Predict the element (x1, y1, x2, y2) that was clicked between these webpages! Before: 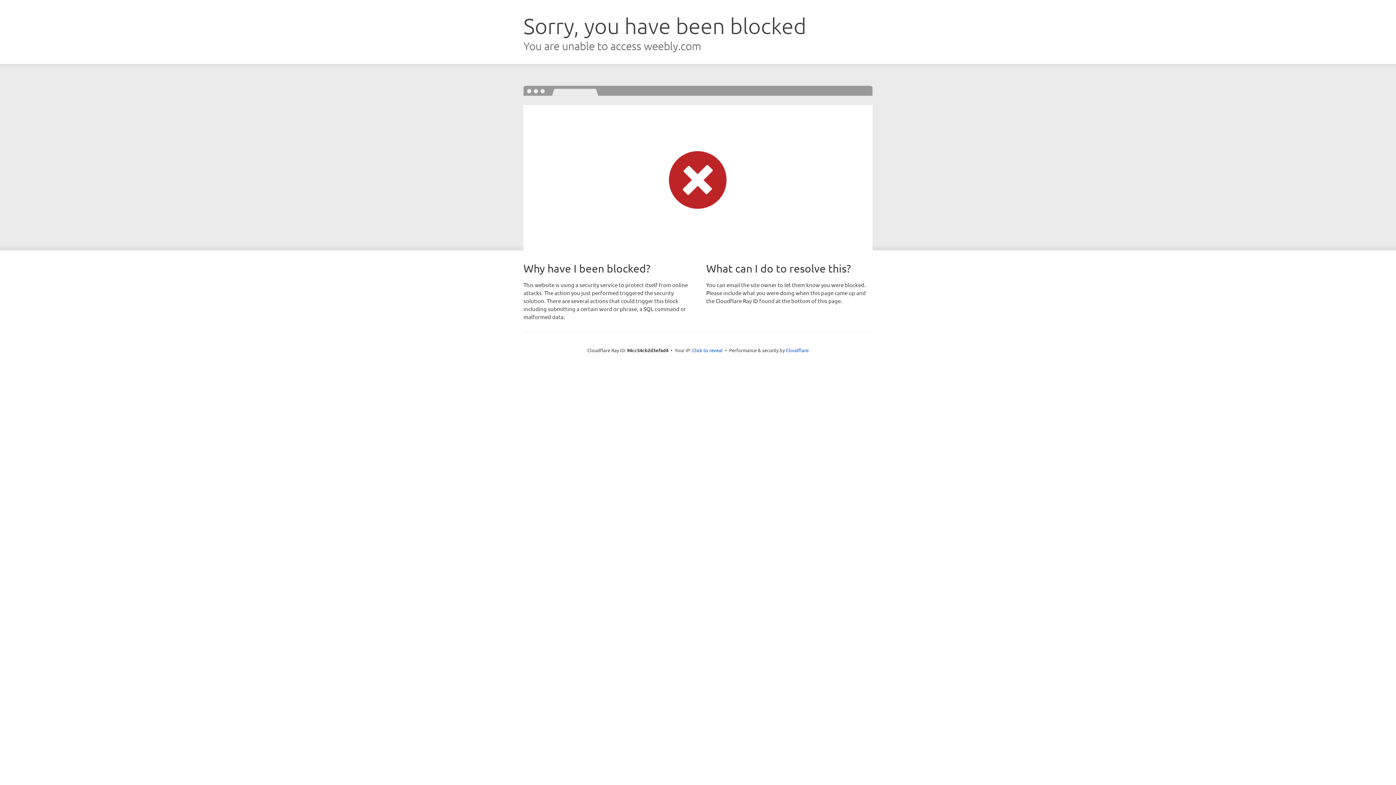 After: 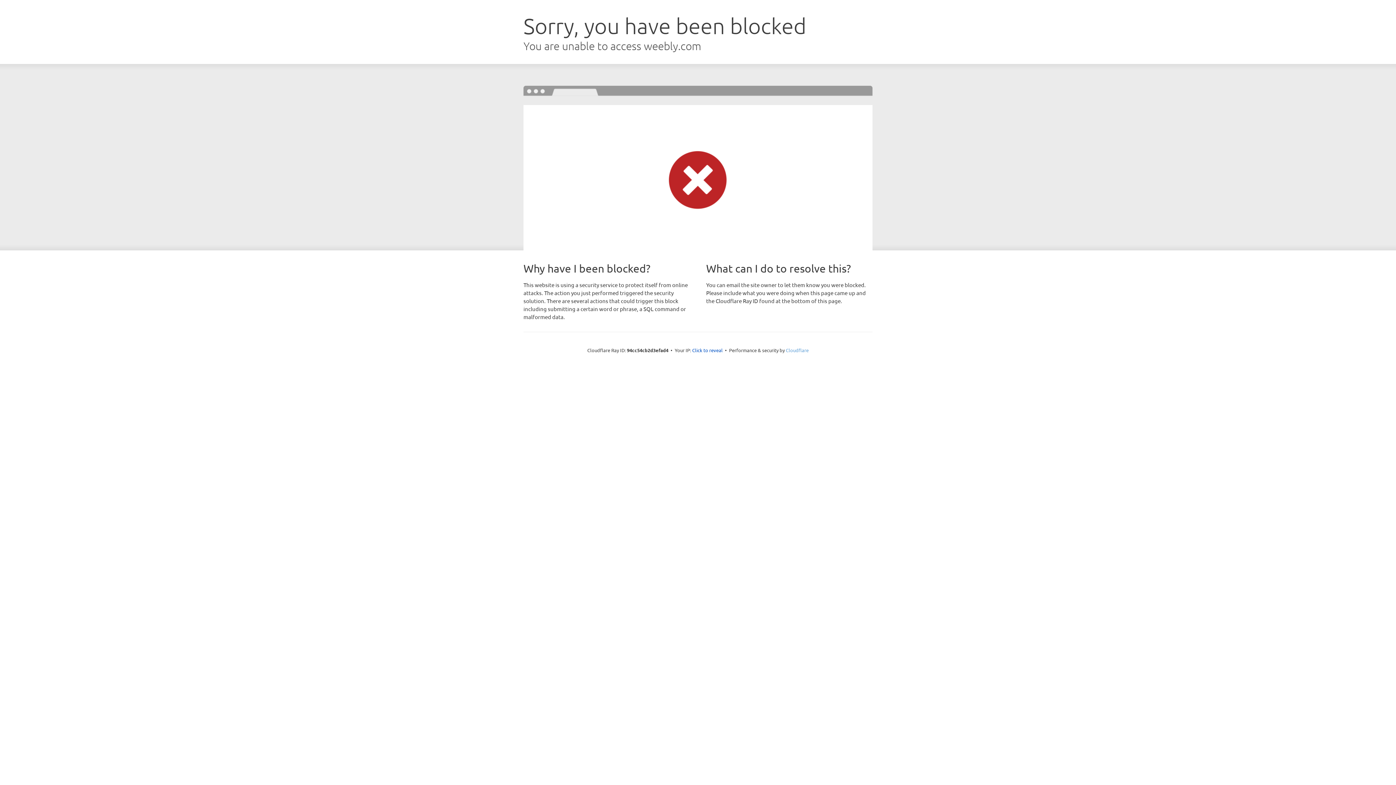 Action: label: Cloudflare bbox: (786, 347, 808, 353)